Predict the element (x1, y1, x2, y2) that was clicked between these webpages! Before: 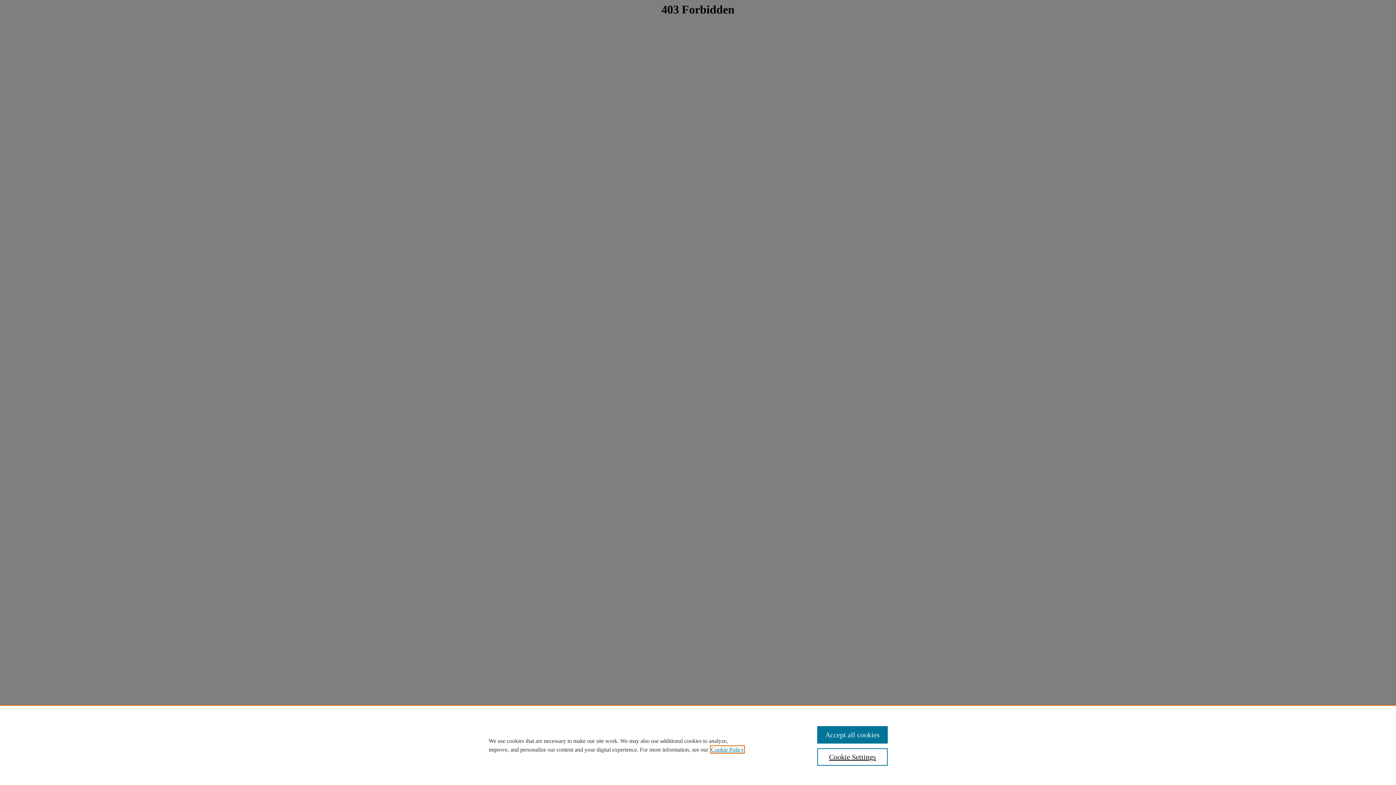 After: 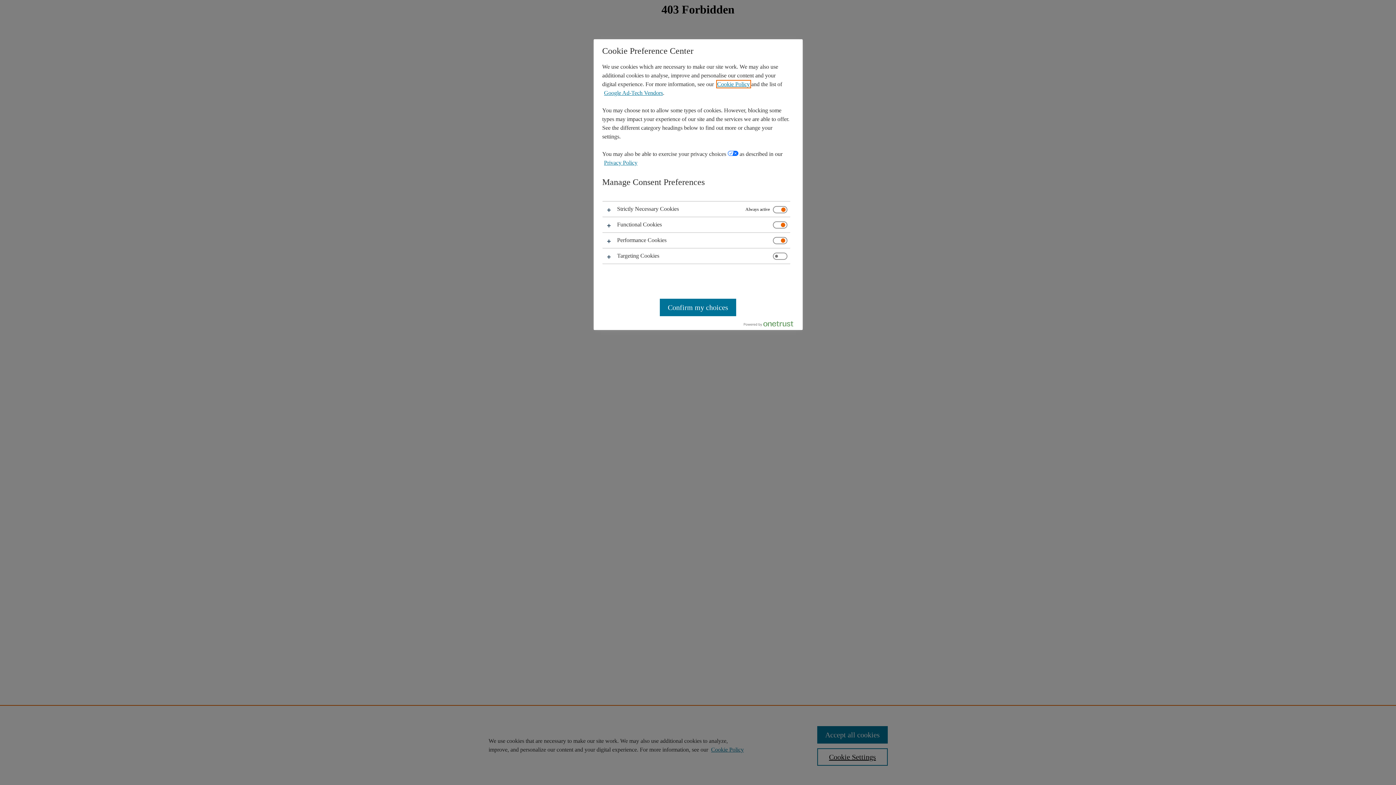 Action: label: Cookie Settings bbox: (817, 748, 887, 766)